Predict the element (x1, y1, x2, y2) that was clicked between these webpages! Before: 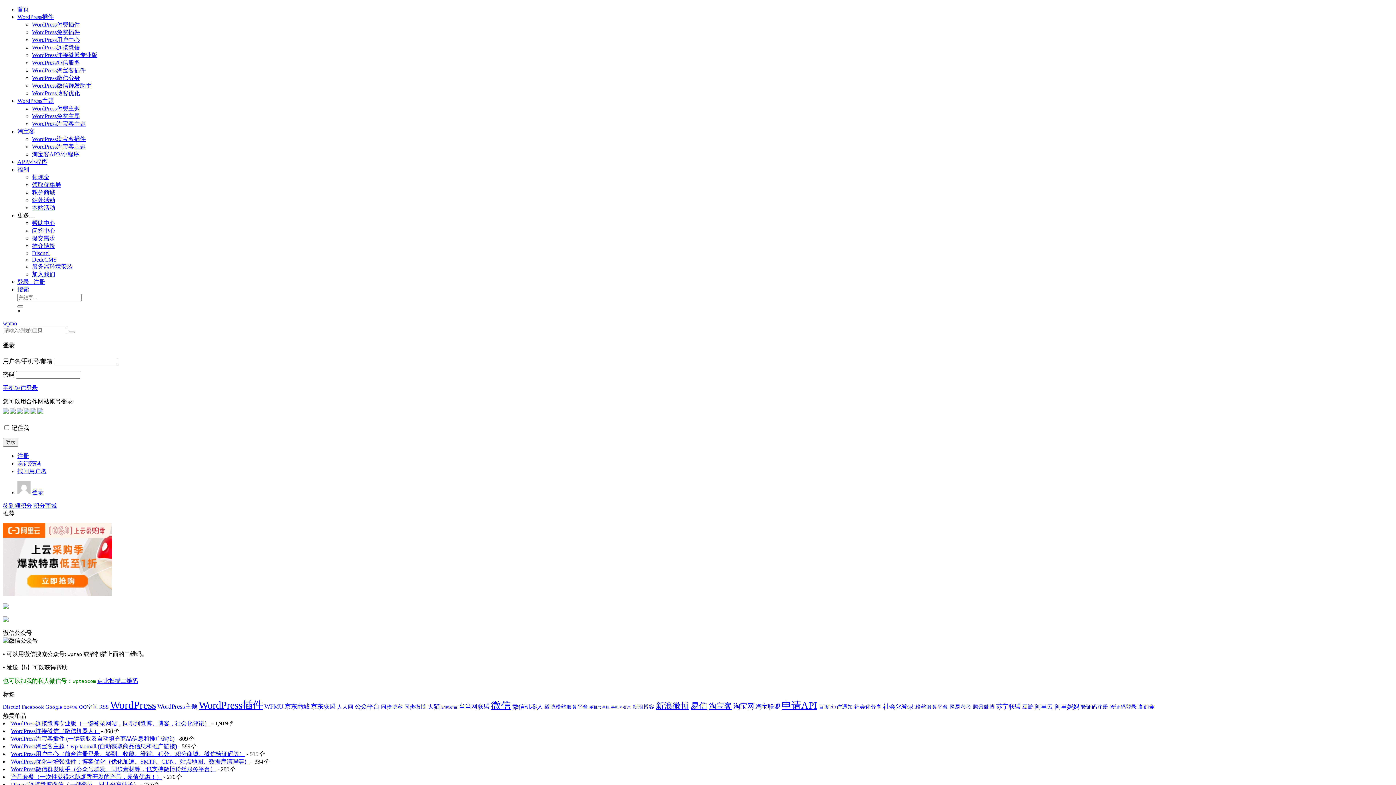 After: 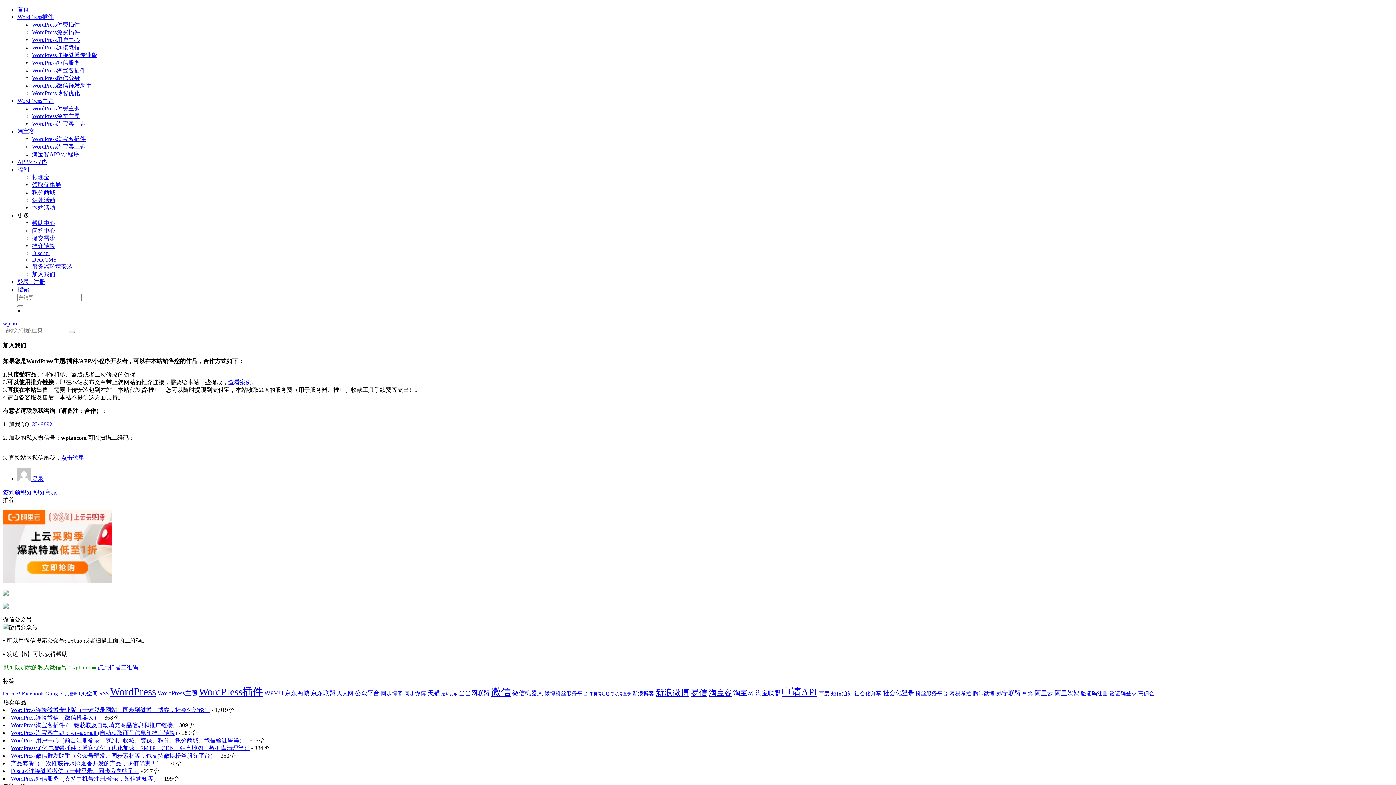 Action: bbox: (32, 271, 55, 277) label: 加入我们